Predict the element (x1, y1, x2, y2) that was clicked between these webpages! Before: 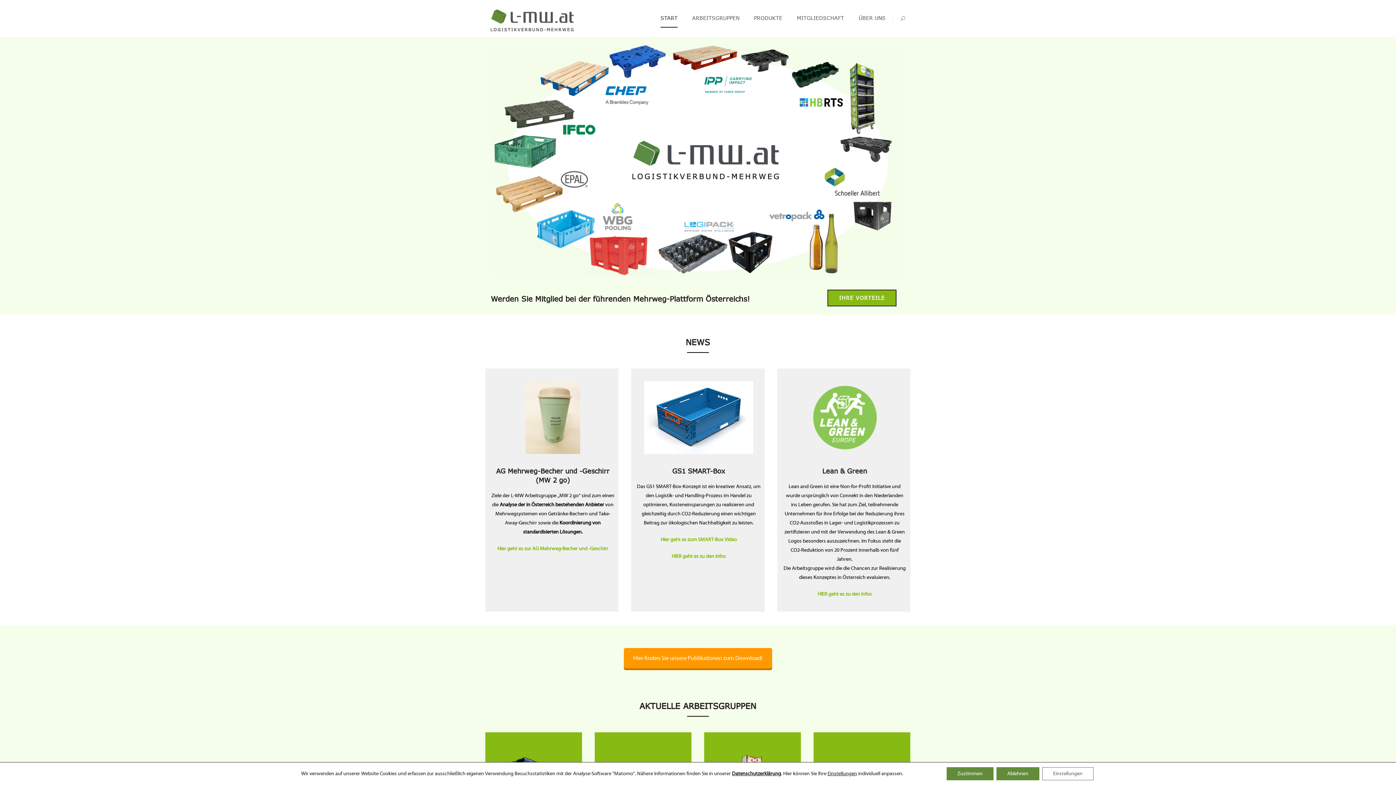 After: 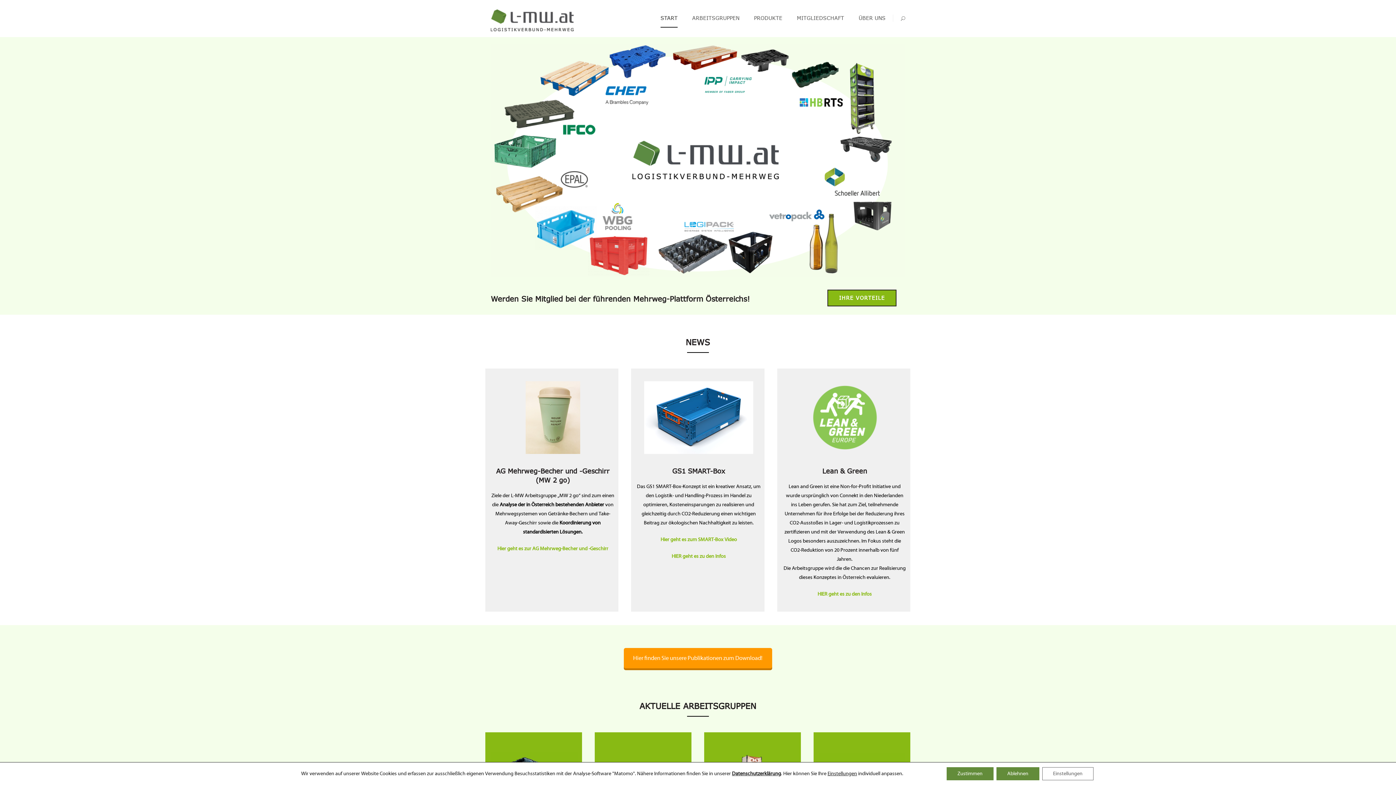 Action: label: START bbox: (660, 0, 677, 36)